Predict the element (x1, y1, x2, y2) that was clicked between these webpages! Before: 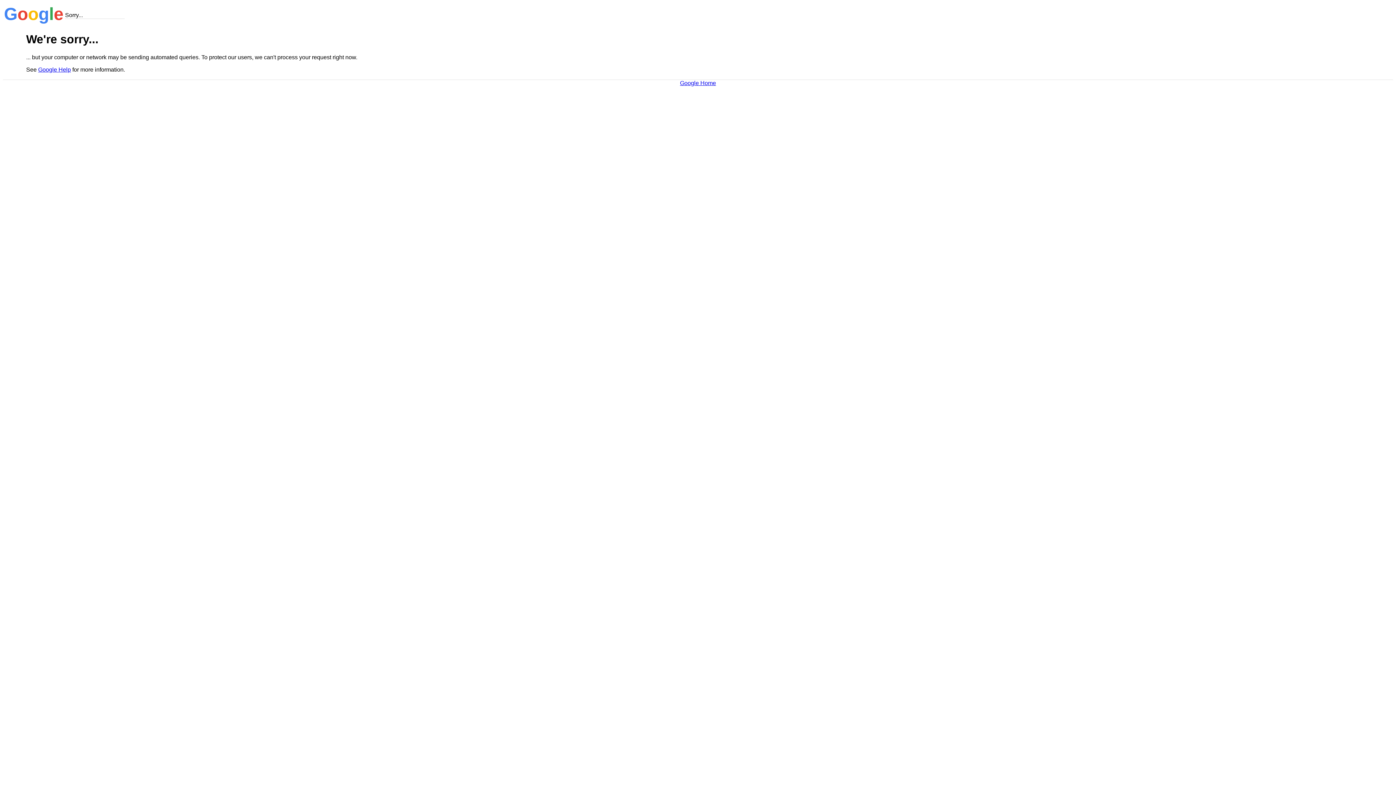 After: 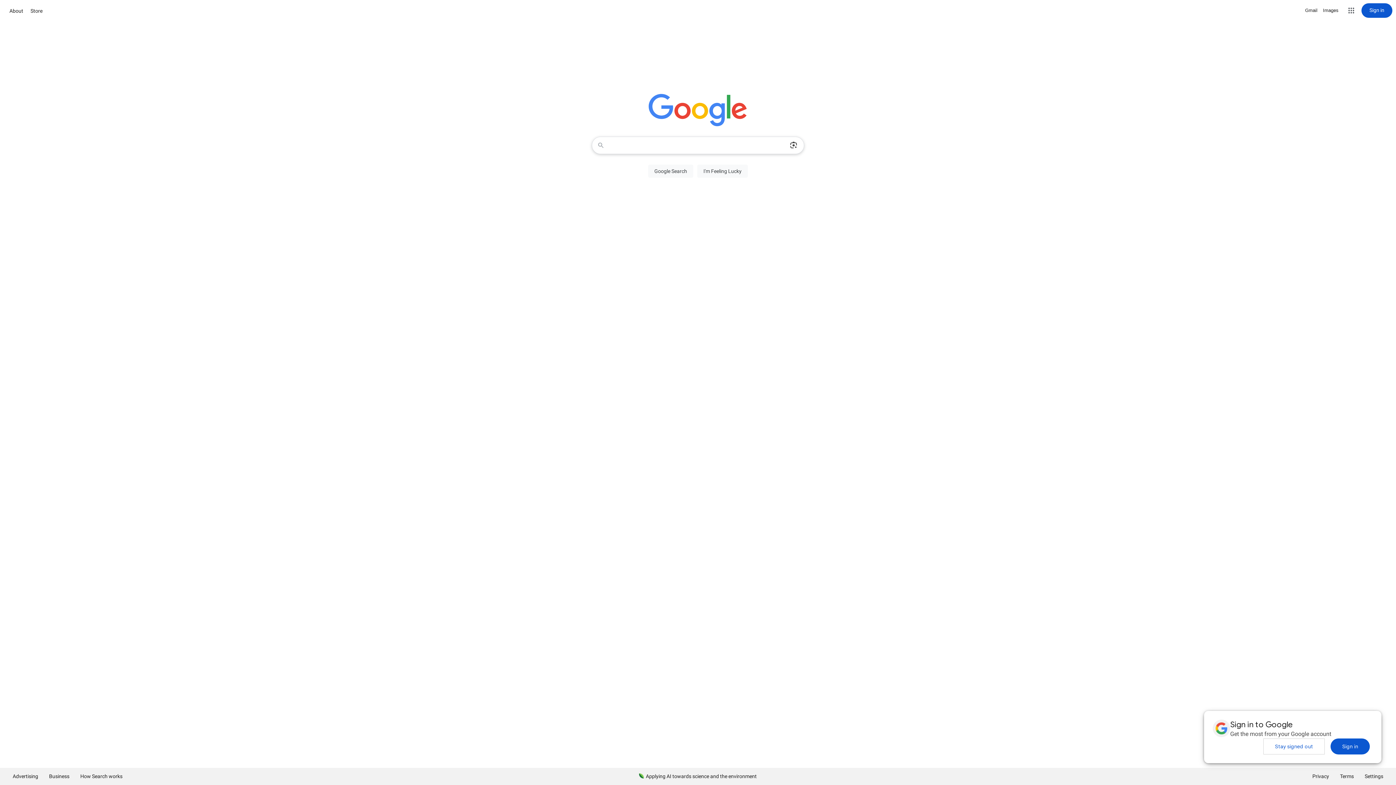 Action: bbox: (680, 79, 716, 86) label: Google Home